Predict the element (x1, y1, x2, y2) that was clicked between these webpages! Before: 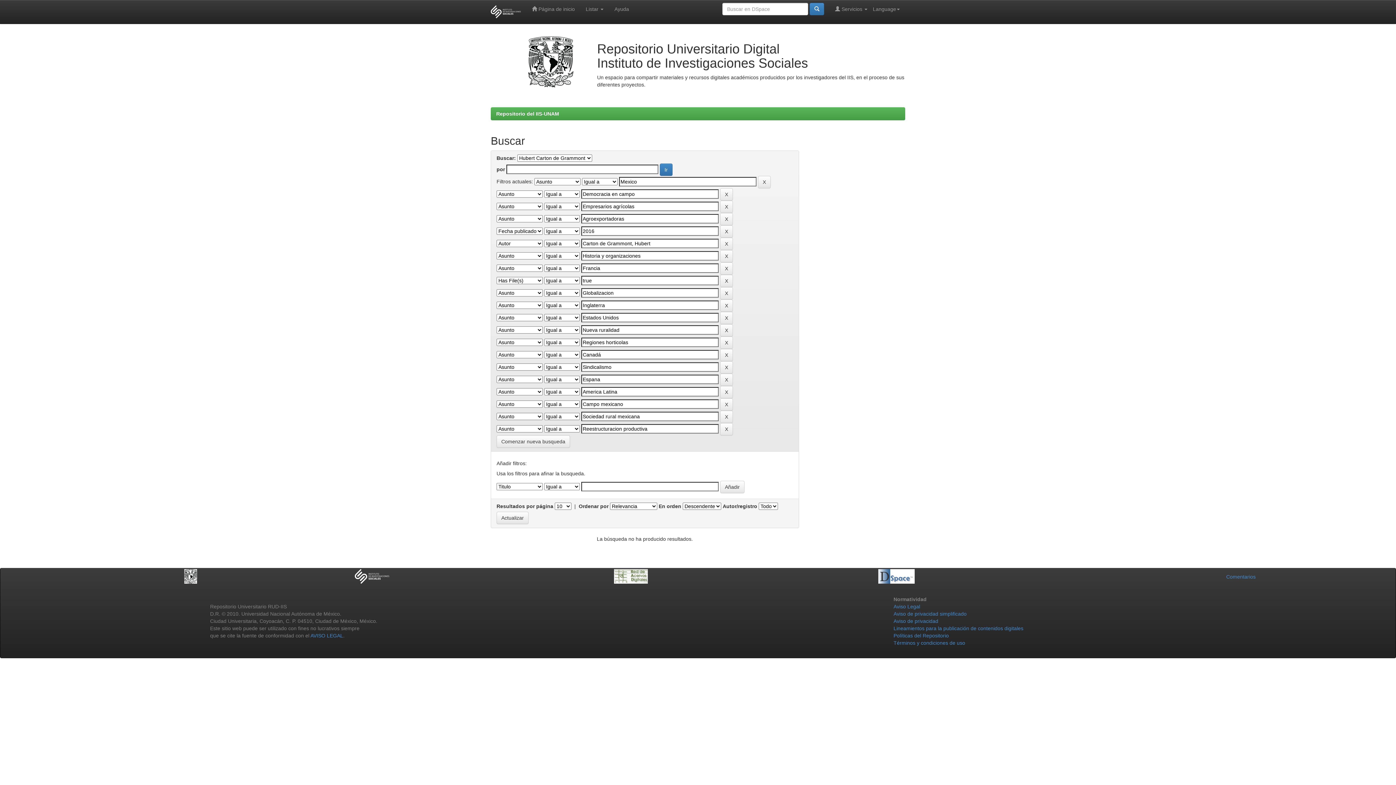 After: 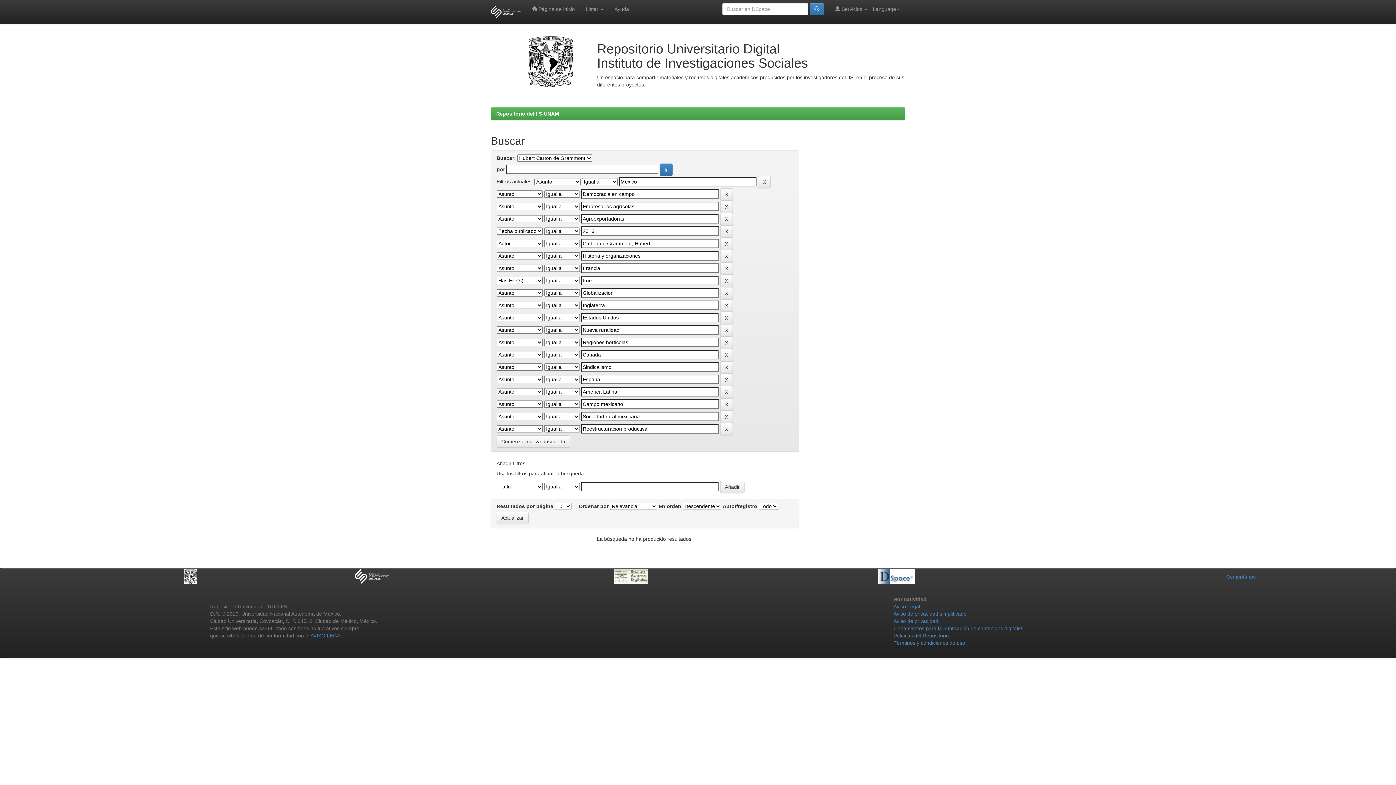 Action: bbox: (878, 573, 914, 579)